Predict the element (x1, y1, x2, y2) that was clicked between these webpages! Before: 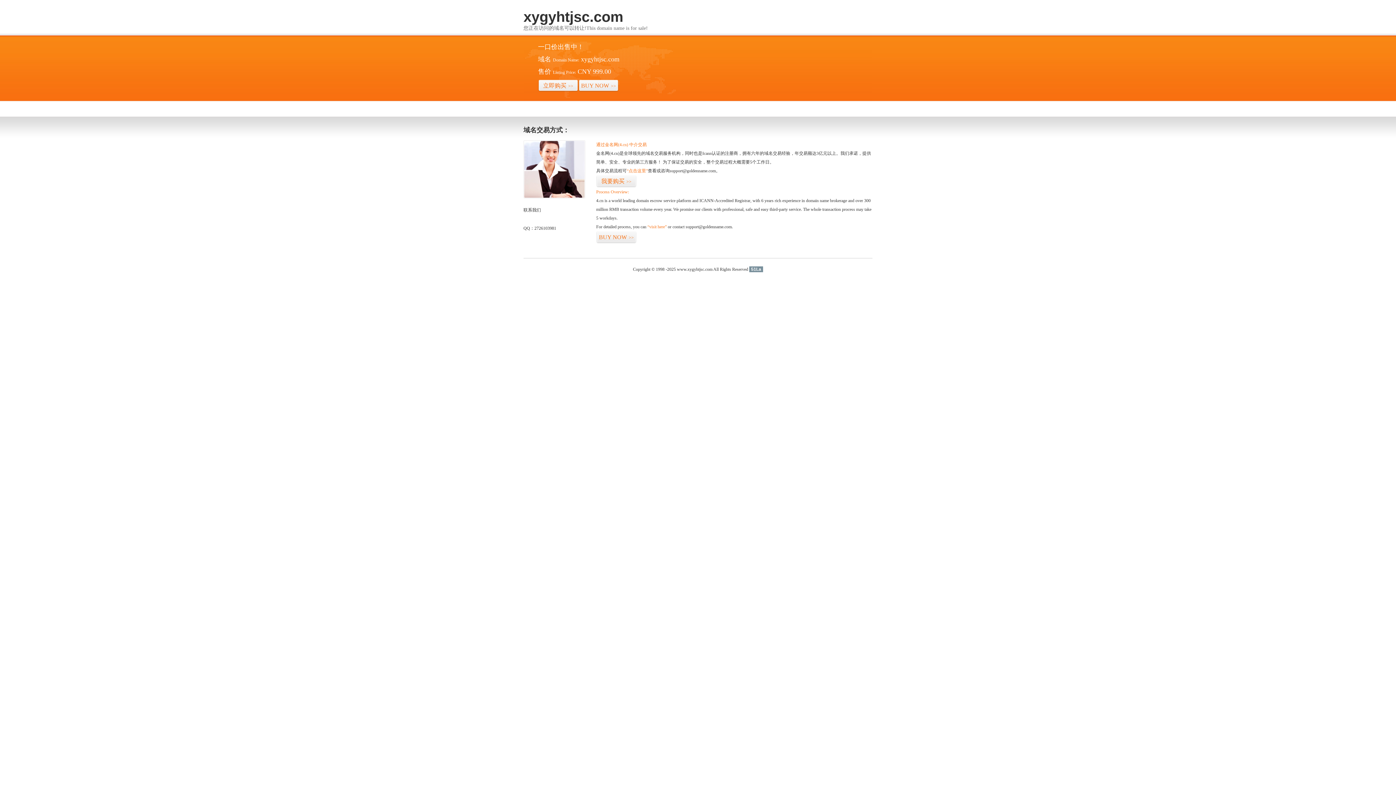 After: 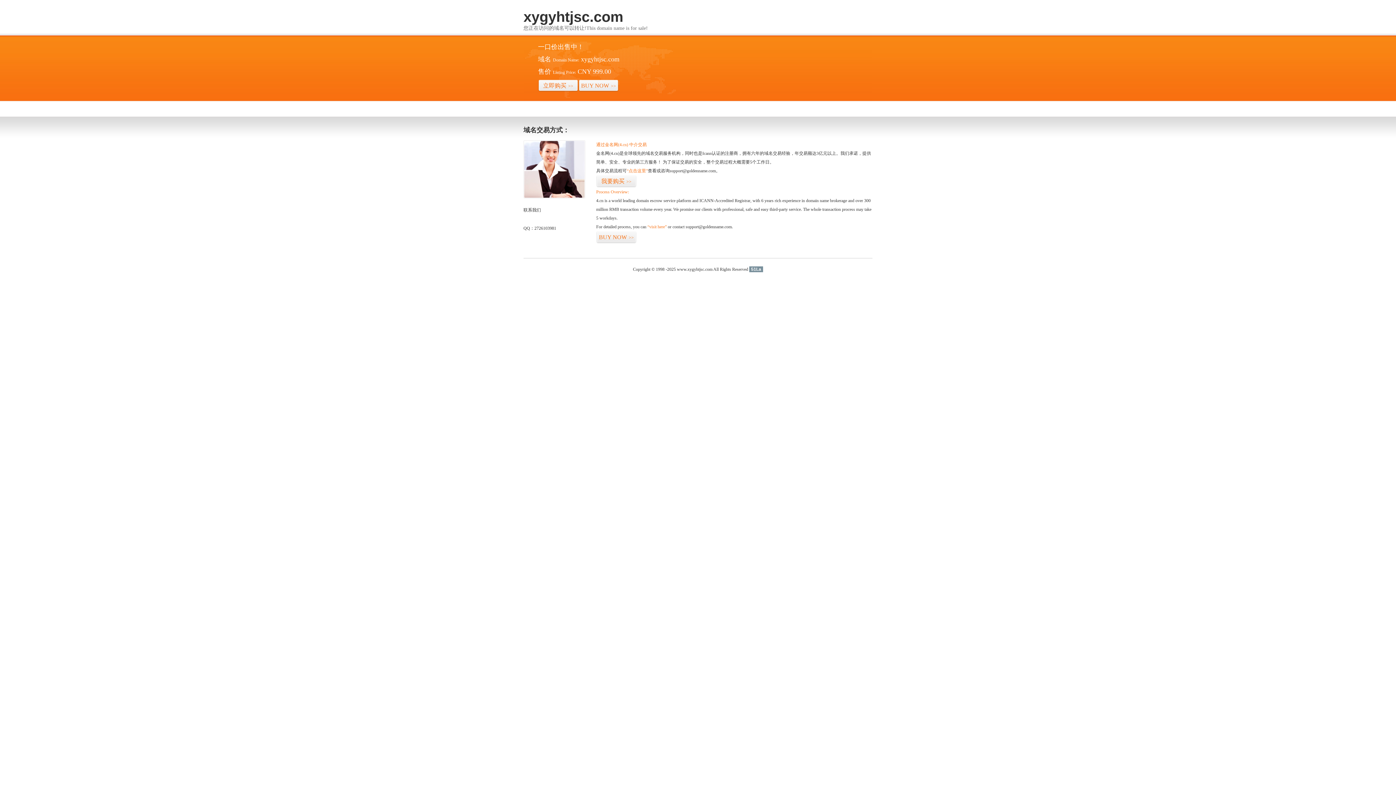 Action: bbox: (749, 266, 763, 272) label: 51La